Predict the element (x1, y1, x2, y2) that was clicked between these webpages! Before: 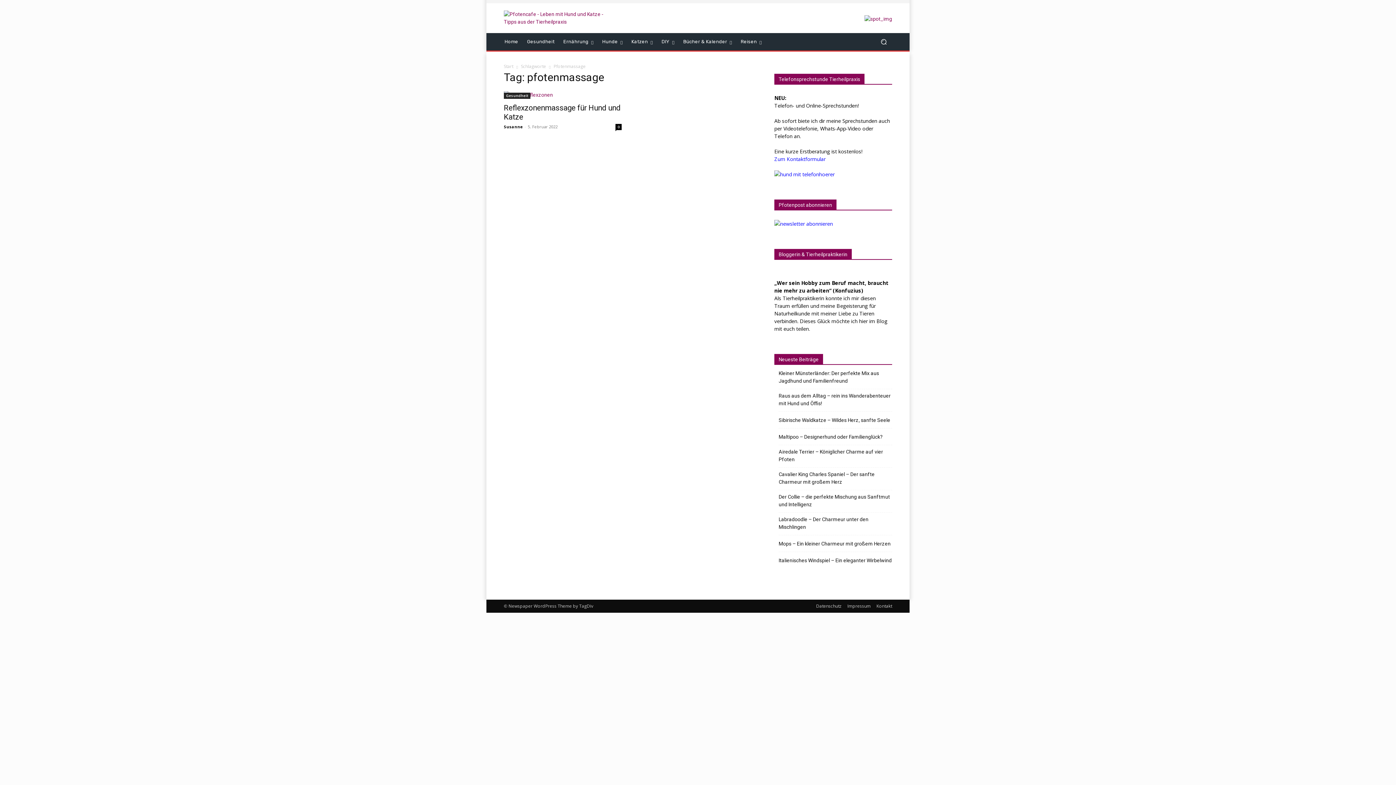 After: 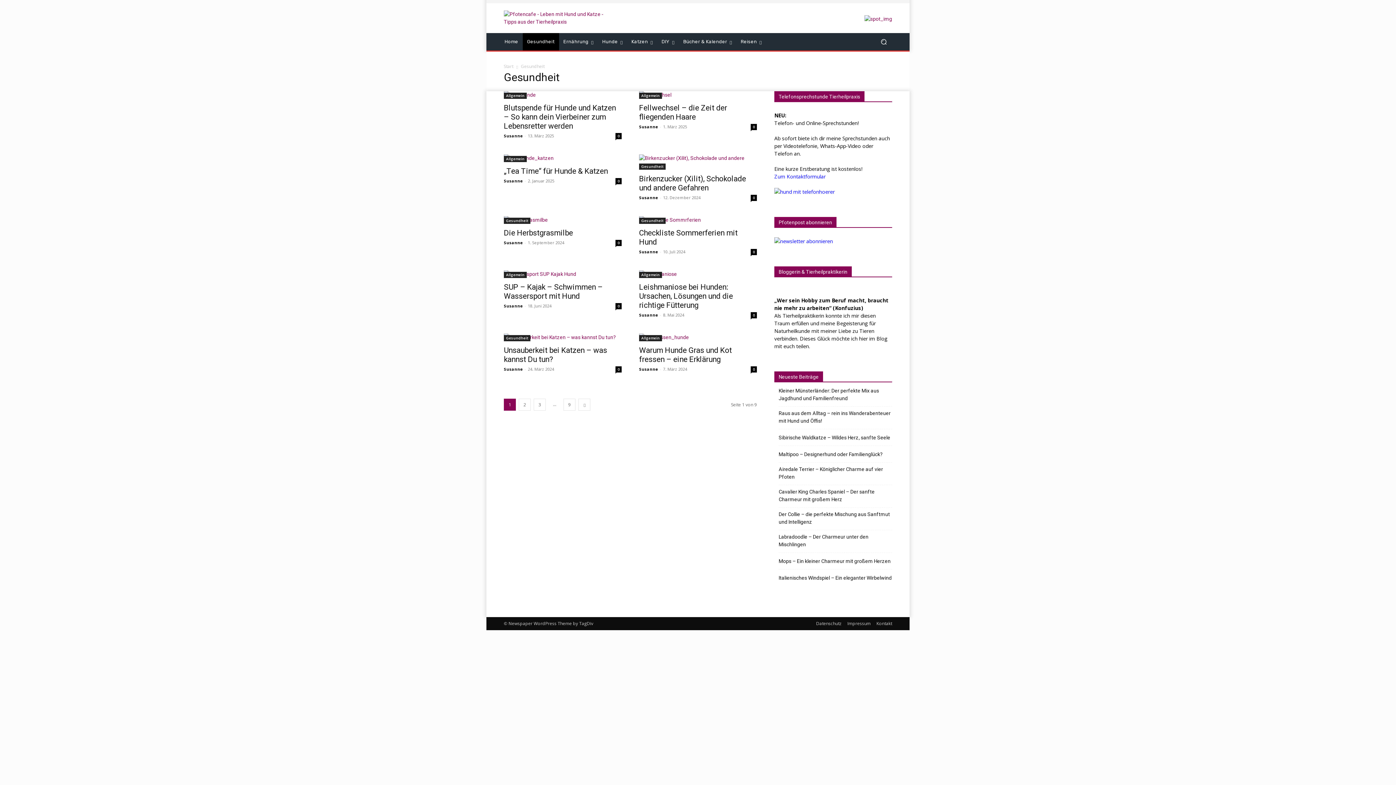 Action: bbox: (522, 33, 559, 50) label: Gesundheit